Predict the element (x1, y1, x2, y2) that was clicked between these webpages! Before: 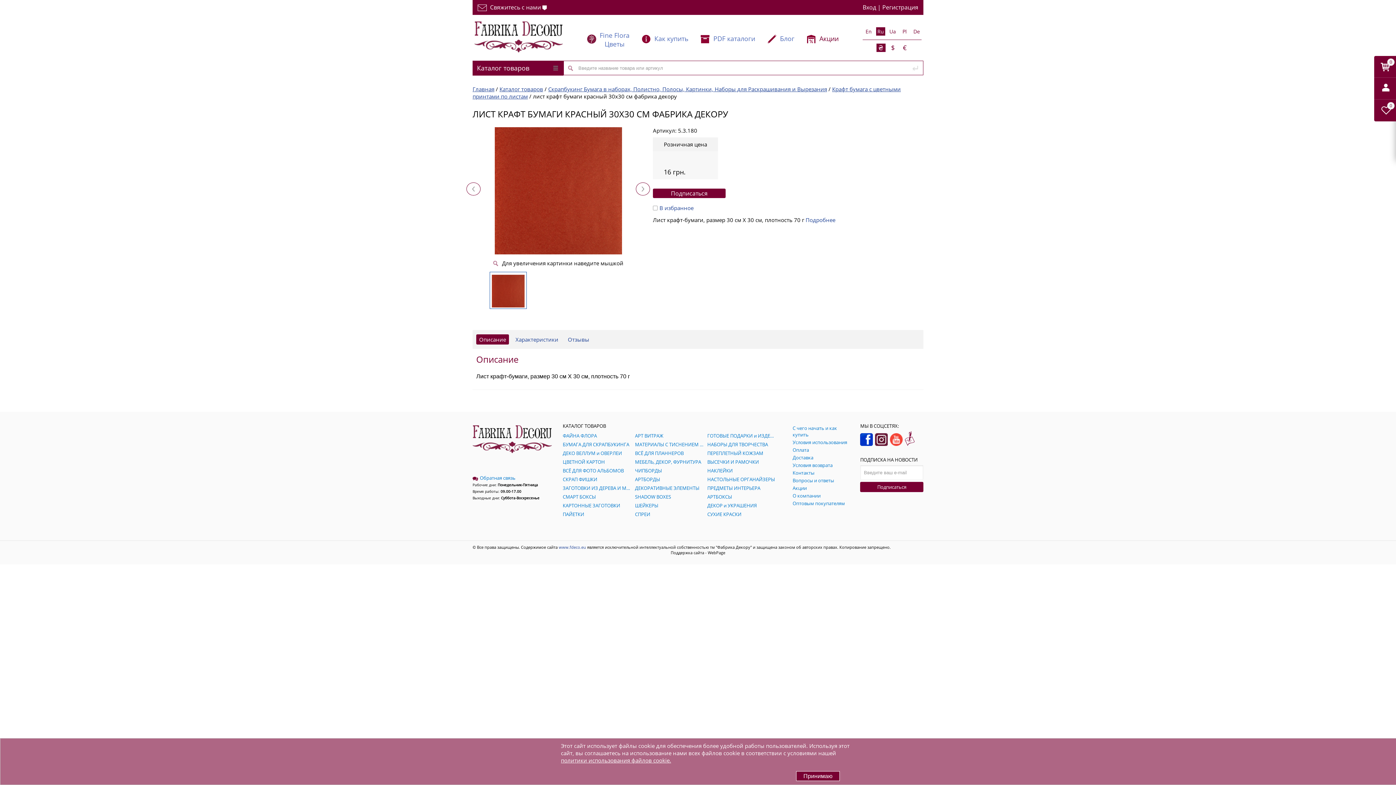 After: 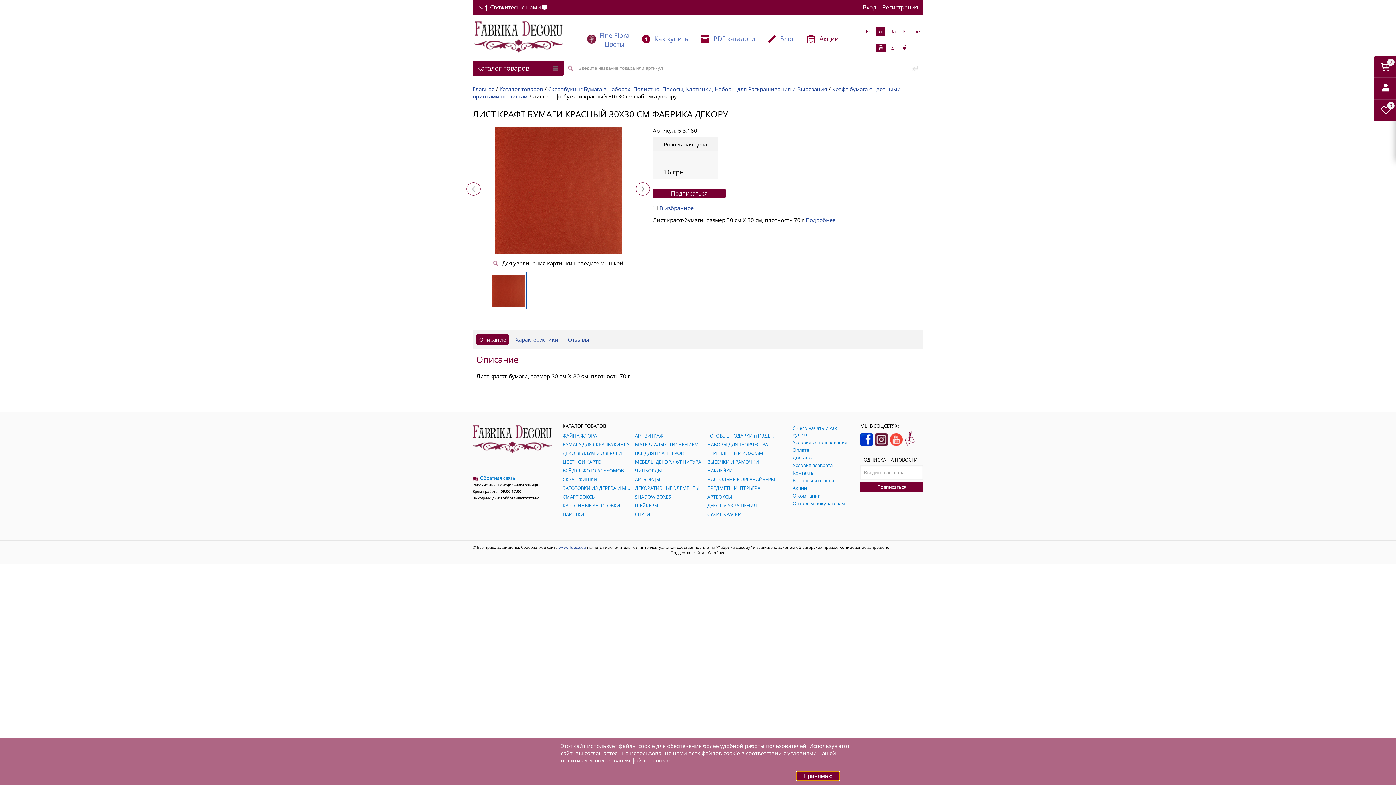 Action: bbox: (796, 771, 840, 781) label: Принимаю